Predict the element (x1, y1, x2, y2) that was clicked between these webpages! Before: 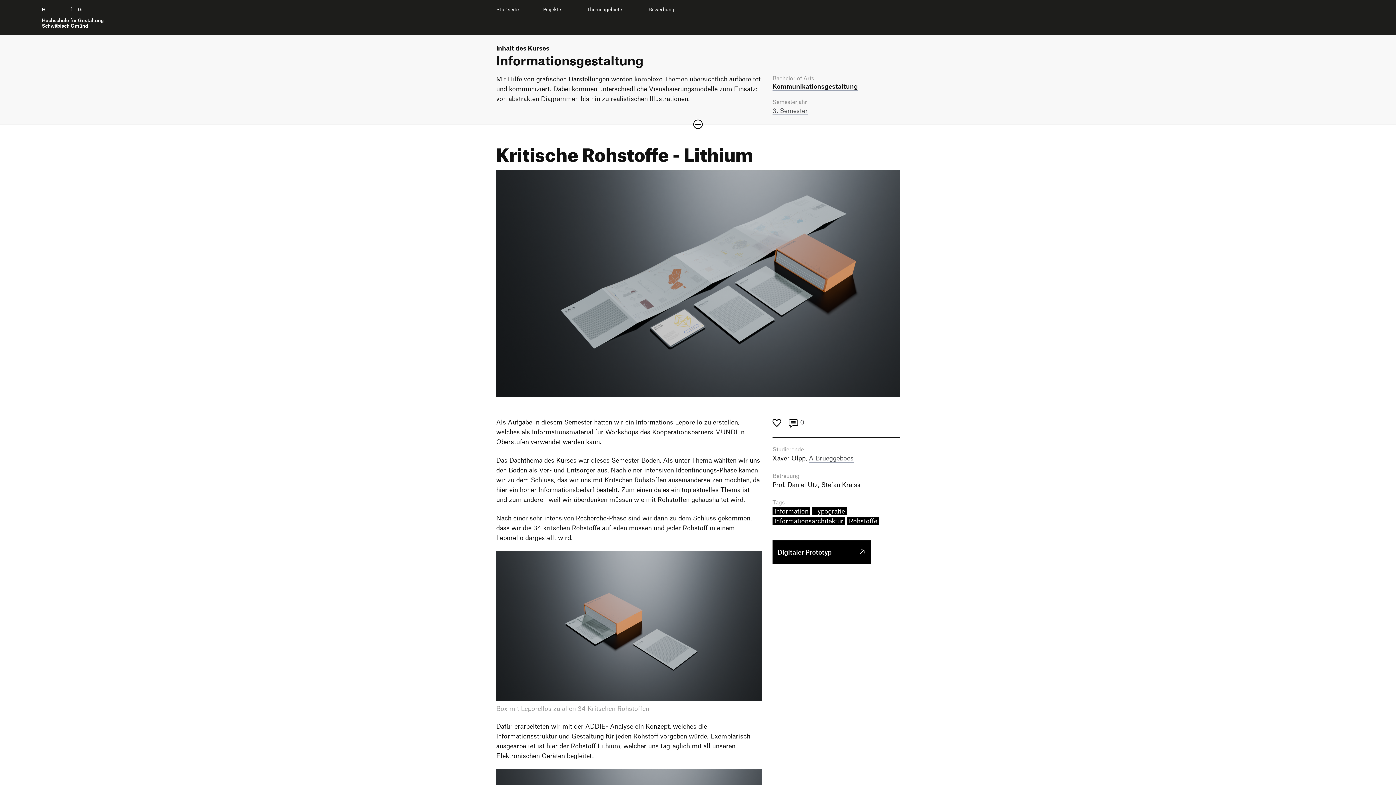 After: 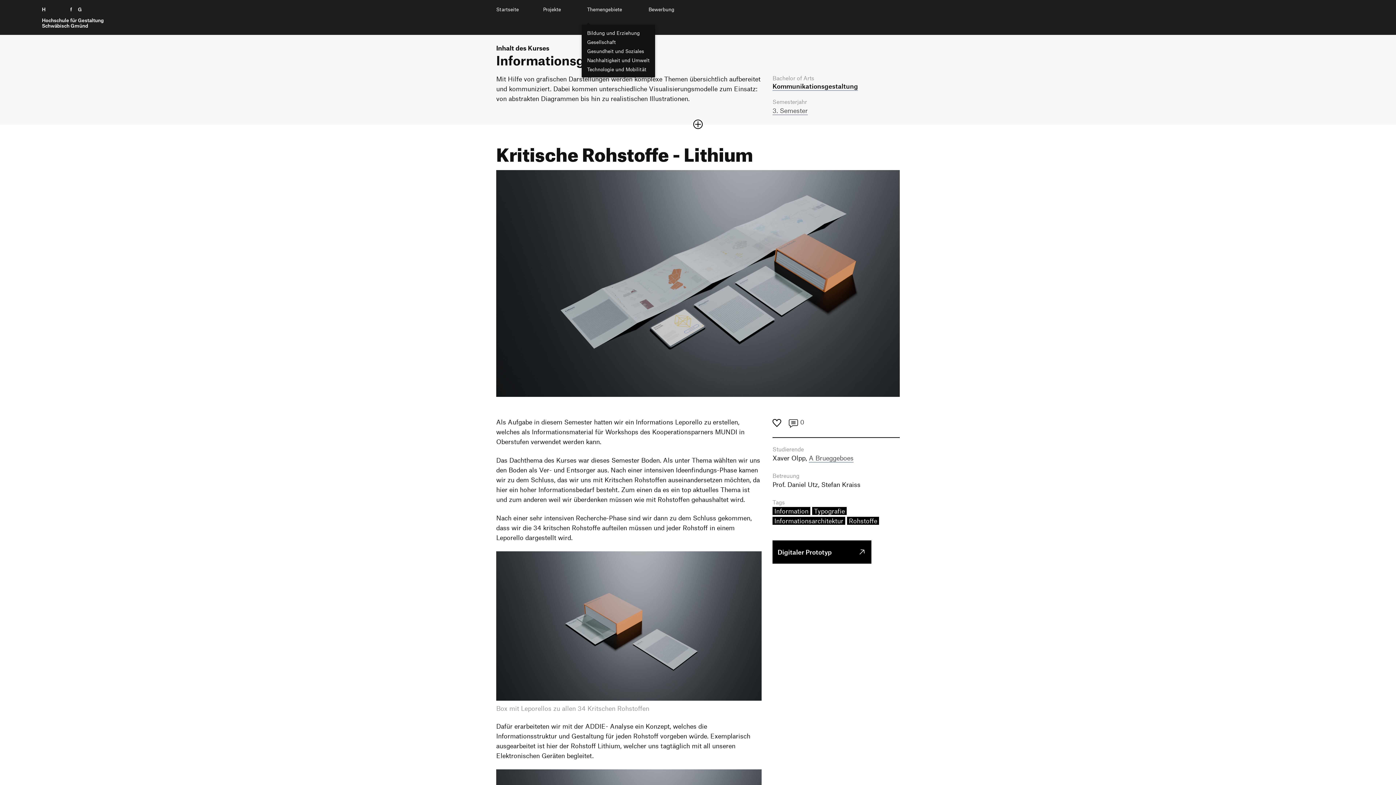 Action: bbox: (587, 6, 632, 13) label: Themengebiete